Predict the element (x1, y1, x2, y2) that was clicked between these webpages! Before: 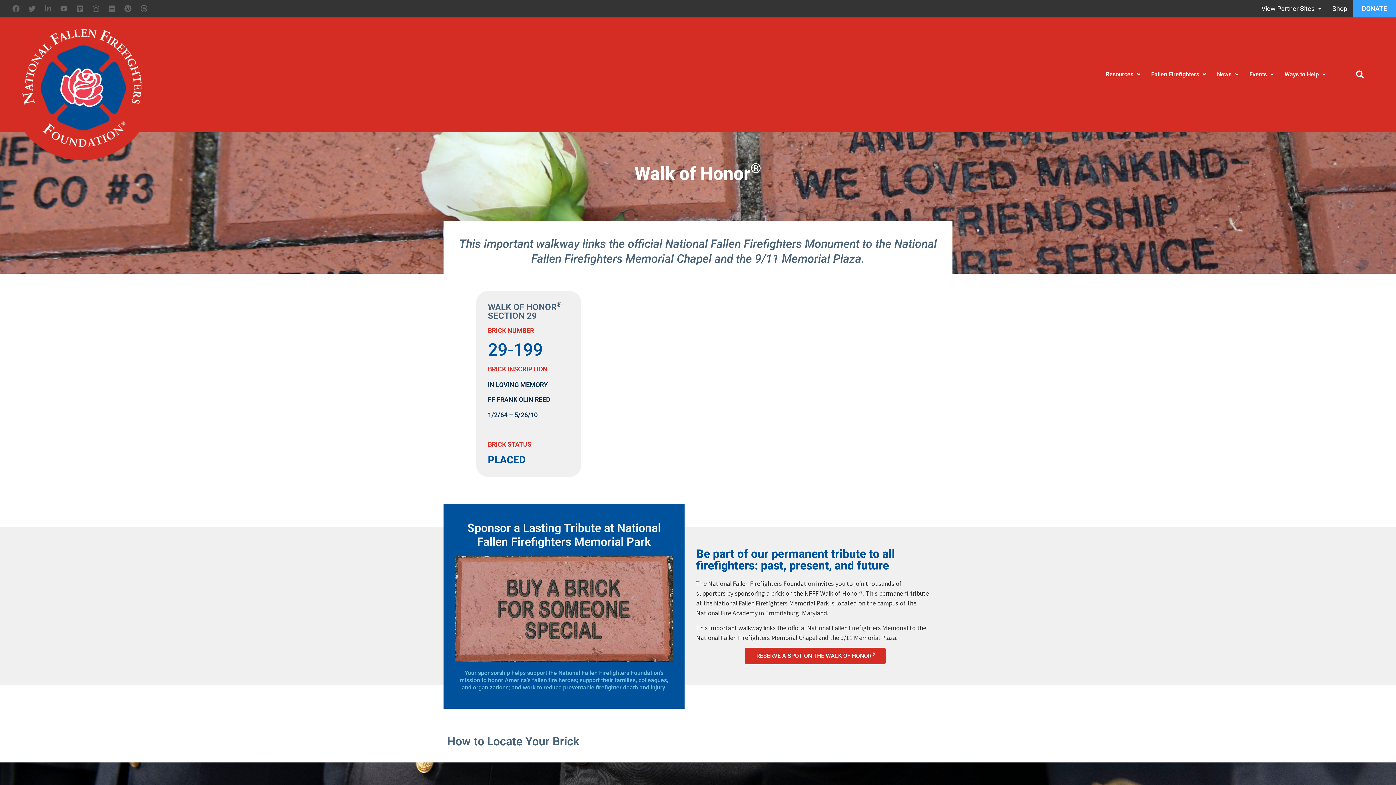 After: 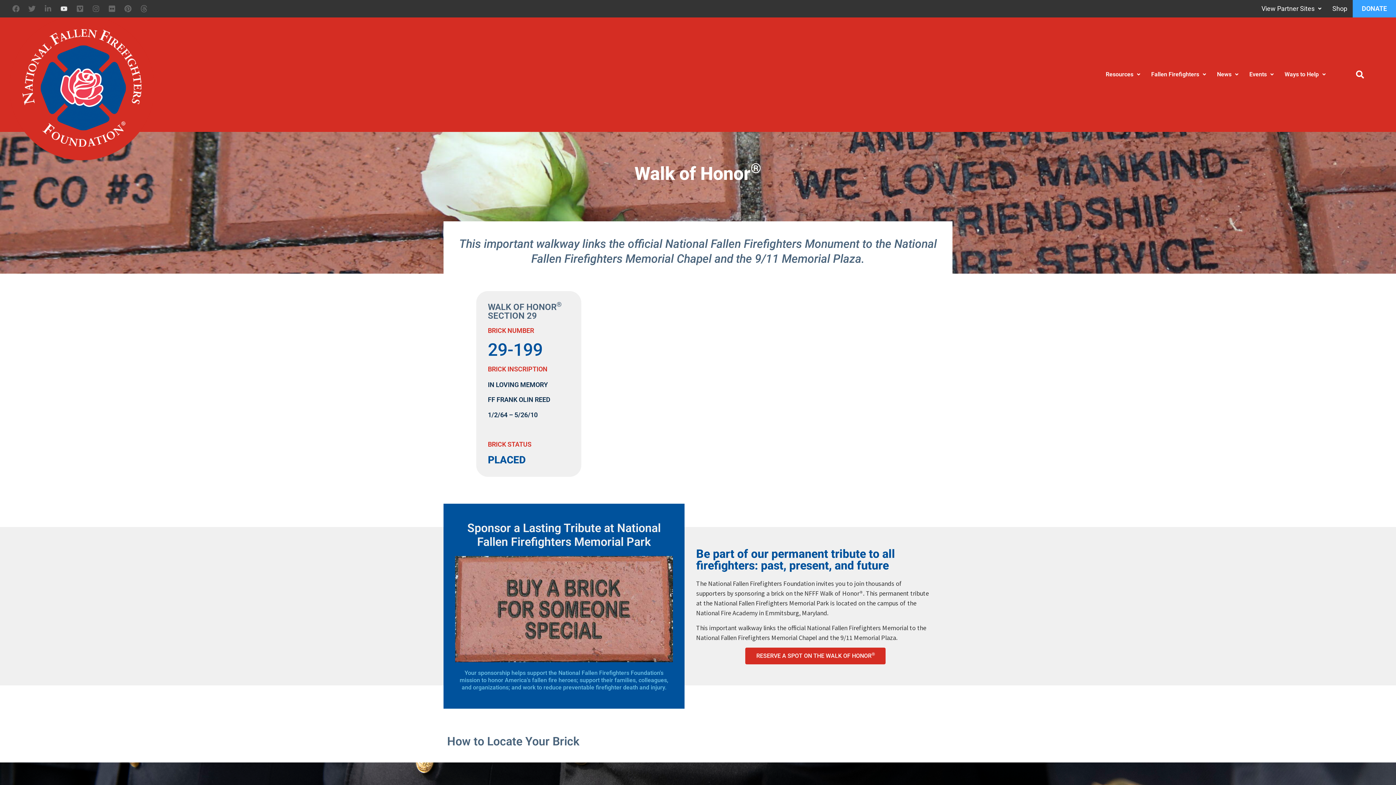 Action: bbox: (56, 1, 71, 16) label: Youtube